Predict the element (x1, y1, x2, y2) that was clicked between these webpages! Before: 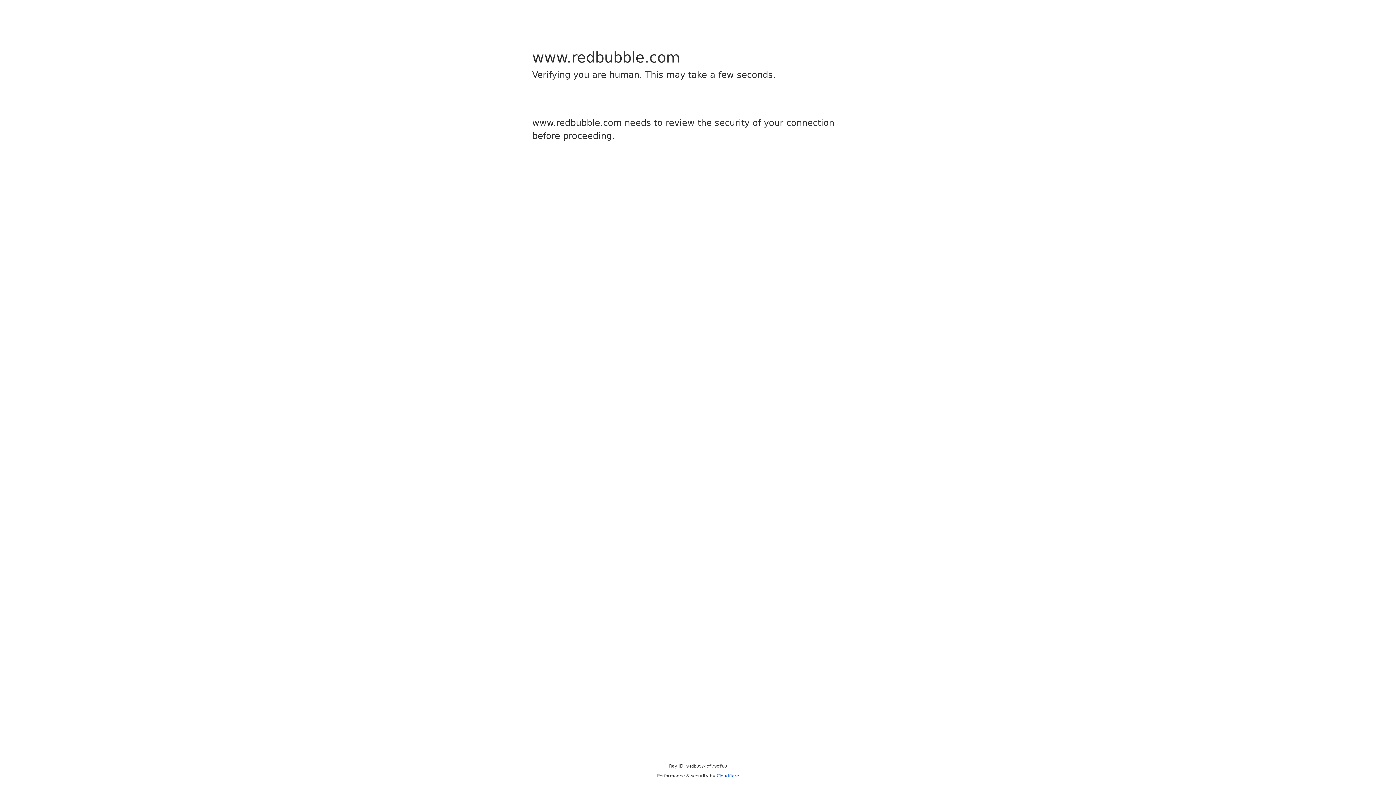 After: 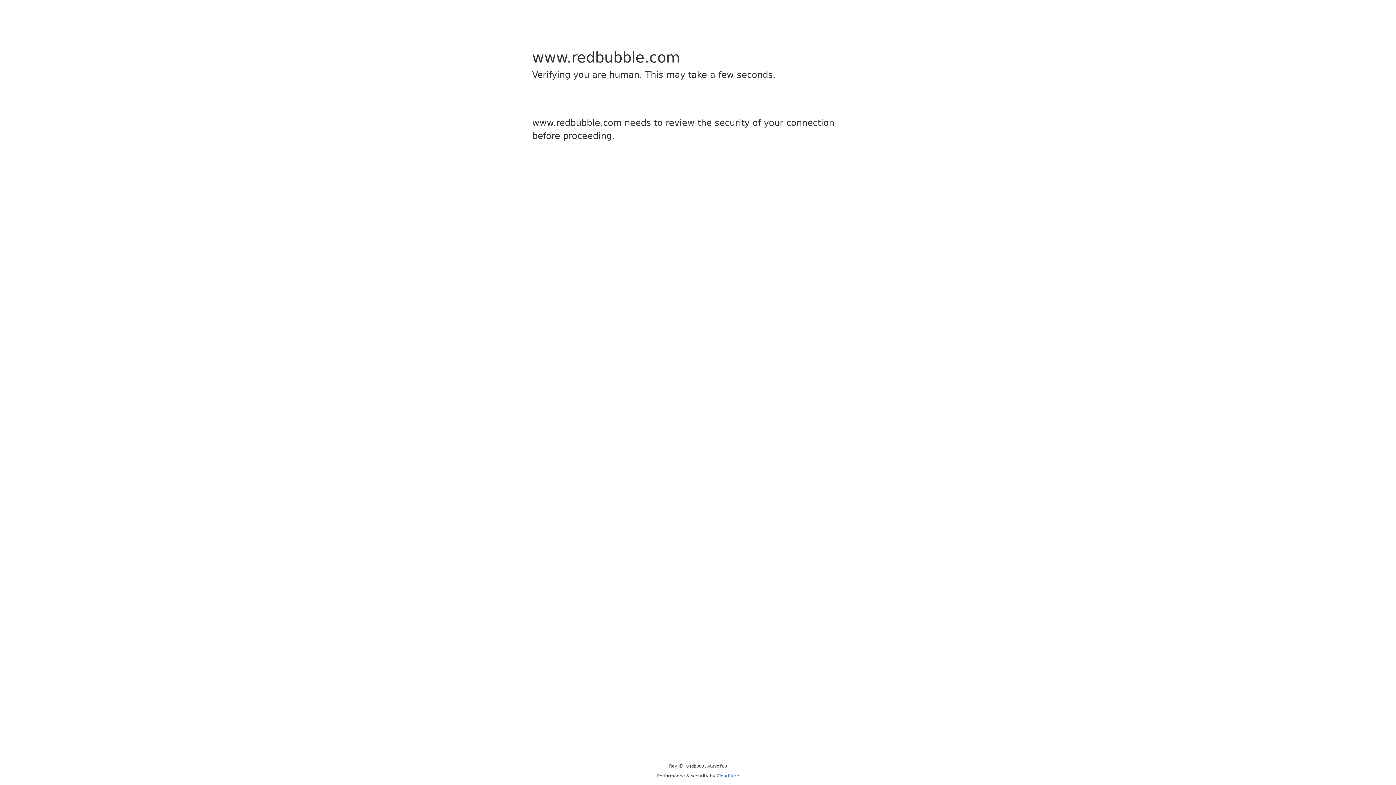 Action: bbox: (716, 773, 739, 778) label: Cloudflare